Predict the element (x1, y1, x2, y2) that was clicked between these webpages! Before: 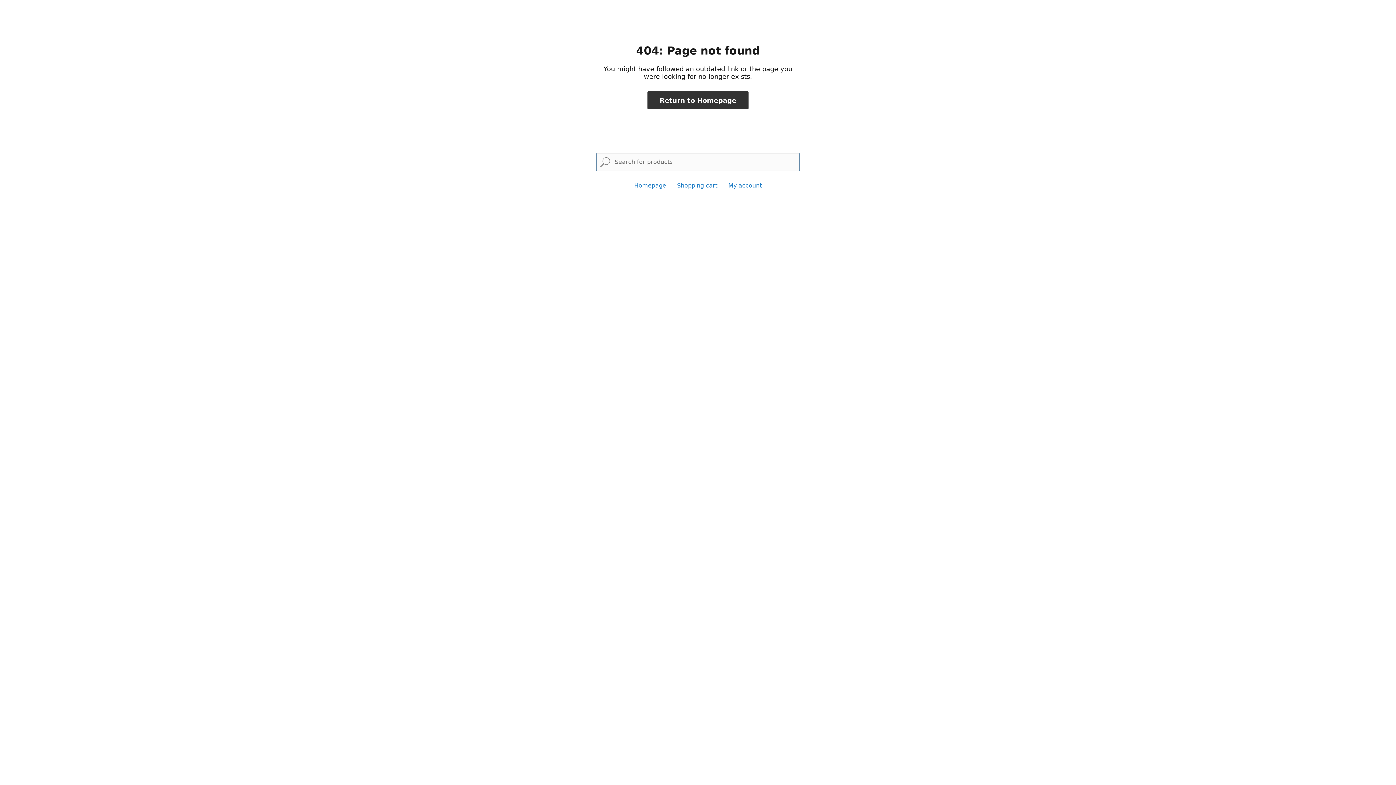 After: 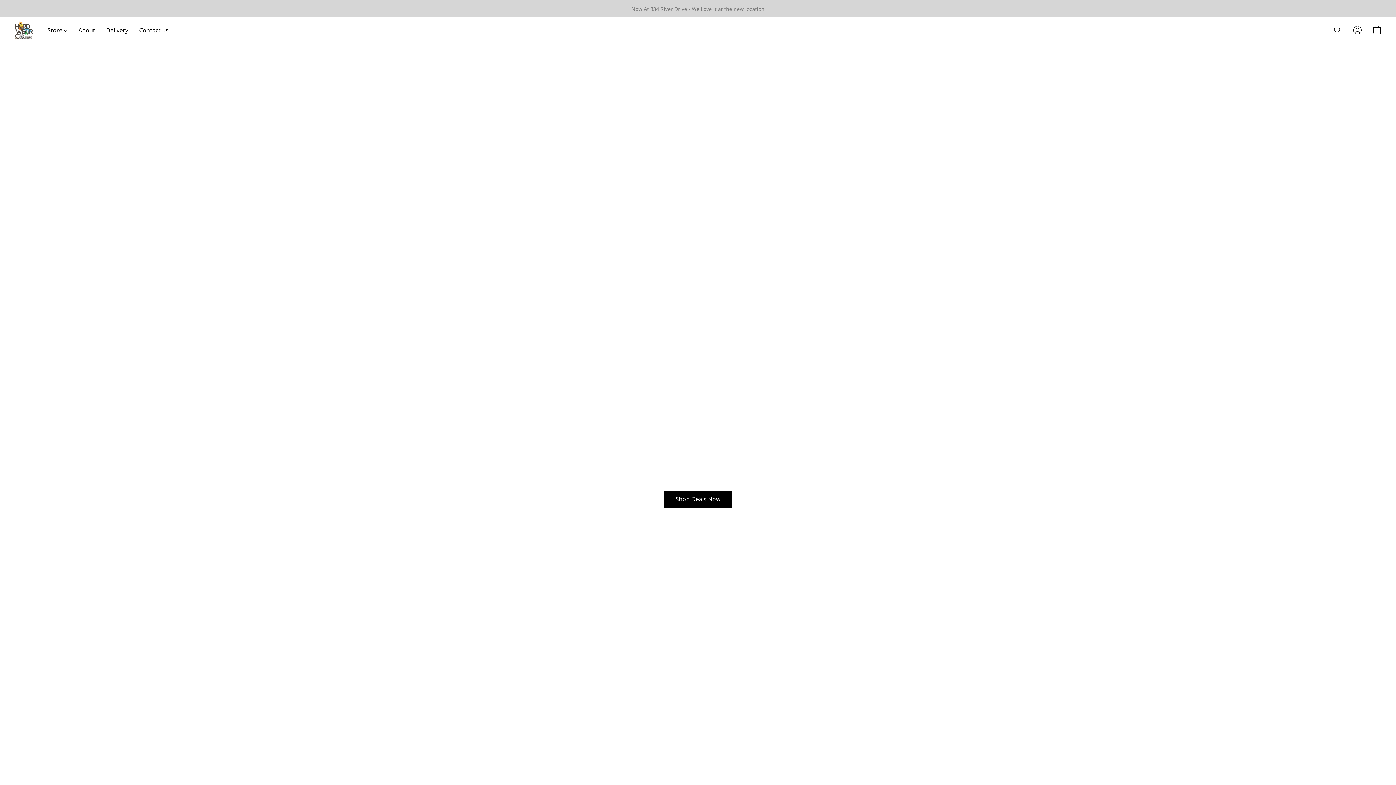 Action: label: Return to Homepage bbox: (647, 91, 748, 109)